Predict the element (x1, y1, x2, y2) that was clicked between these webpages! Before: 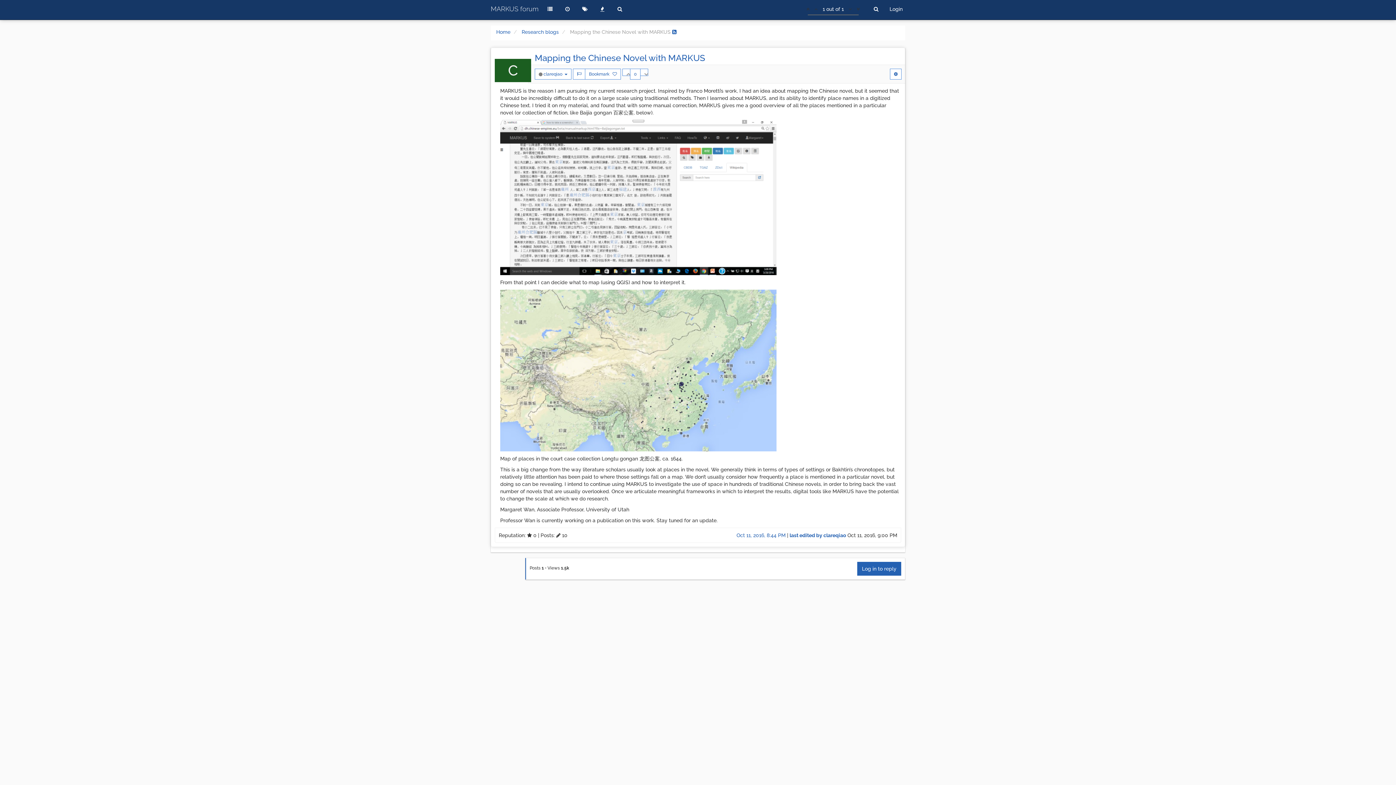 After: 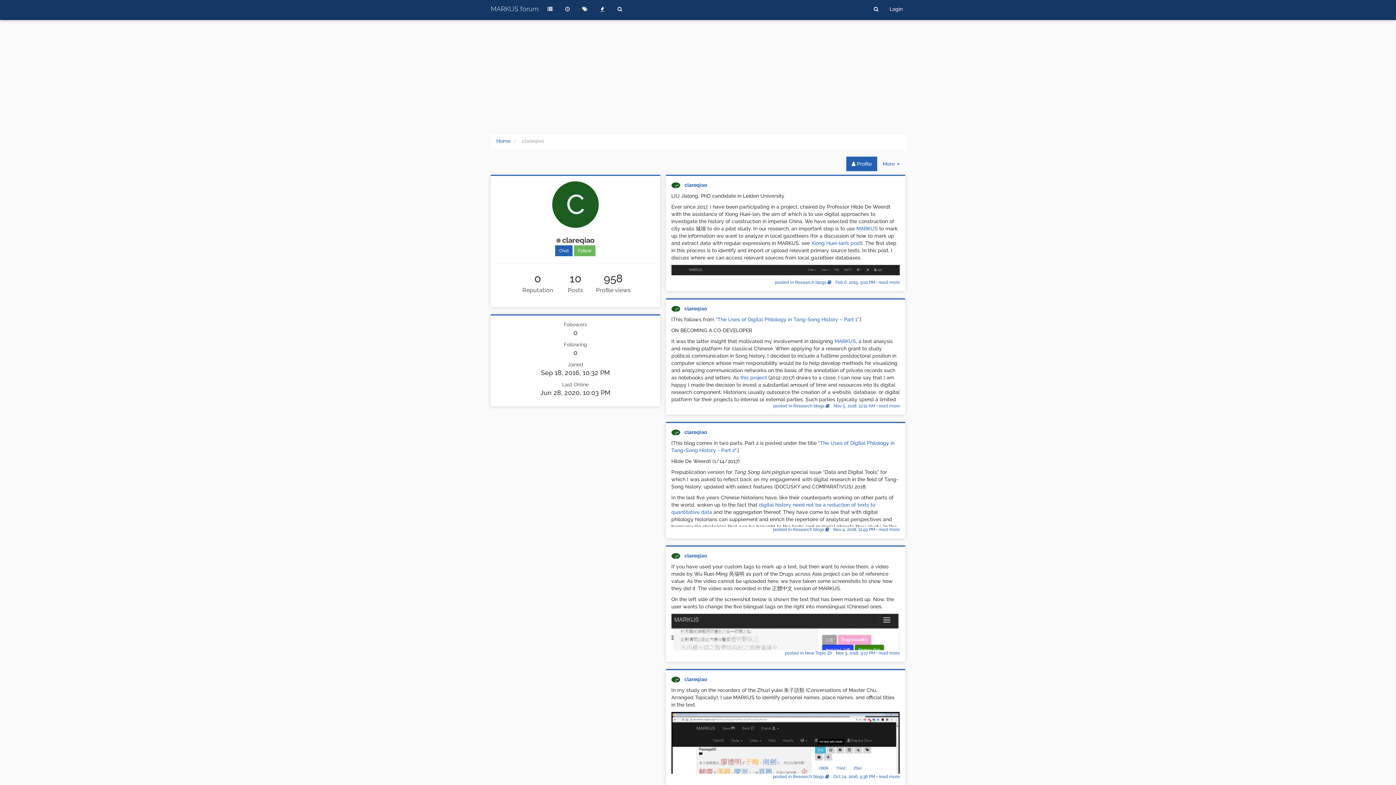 Action: label: last edited by clareqiao bbox: (789, 532, 846, 538)